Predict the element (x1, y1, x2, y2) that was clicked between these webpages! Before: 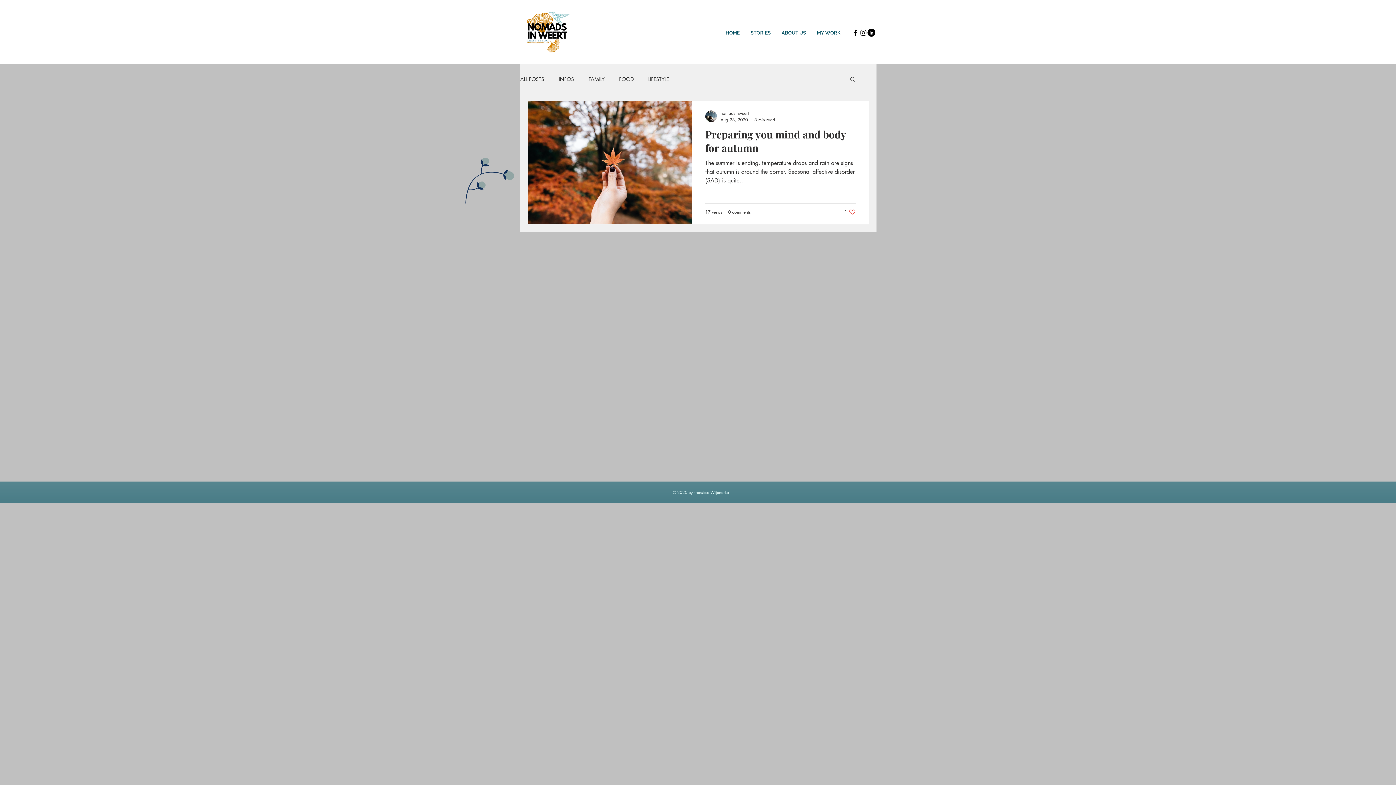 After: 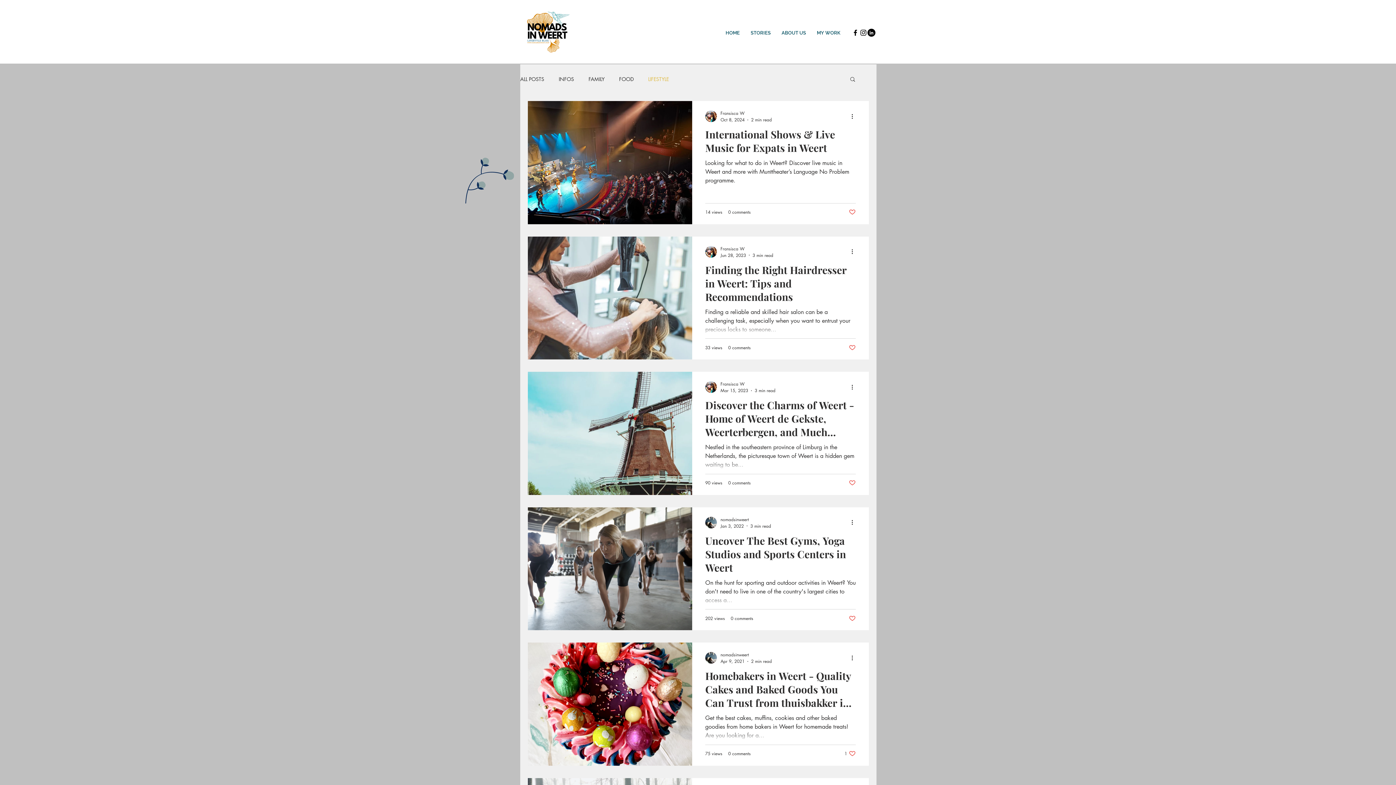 Action: label: LIFESTYLE bbox: (648, 75, 669, 82)